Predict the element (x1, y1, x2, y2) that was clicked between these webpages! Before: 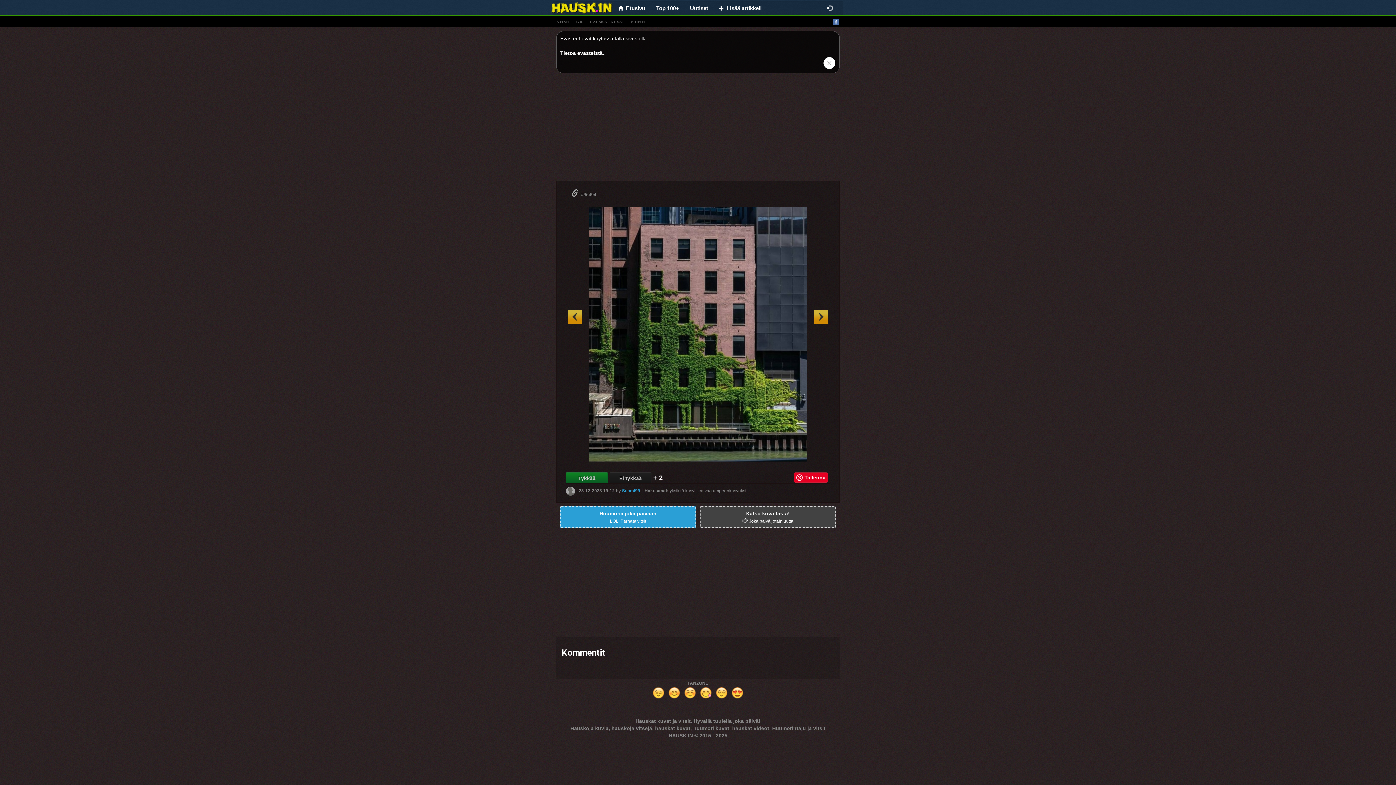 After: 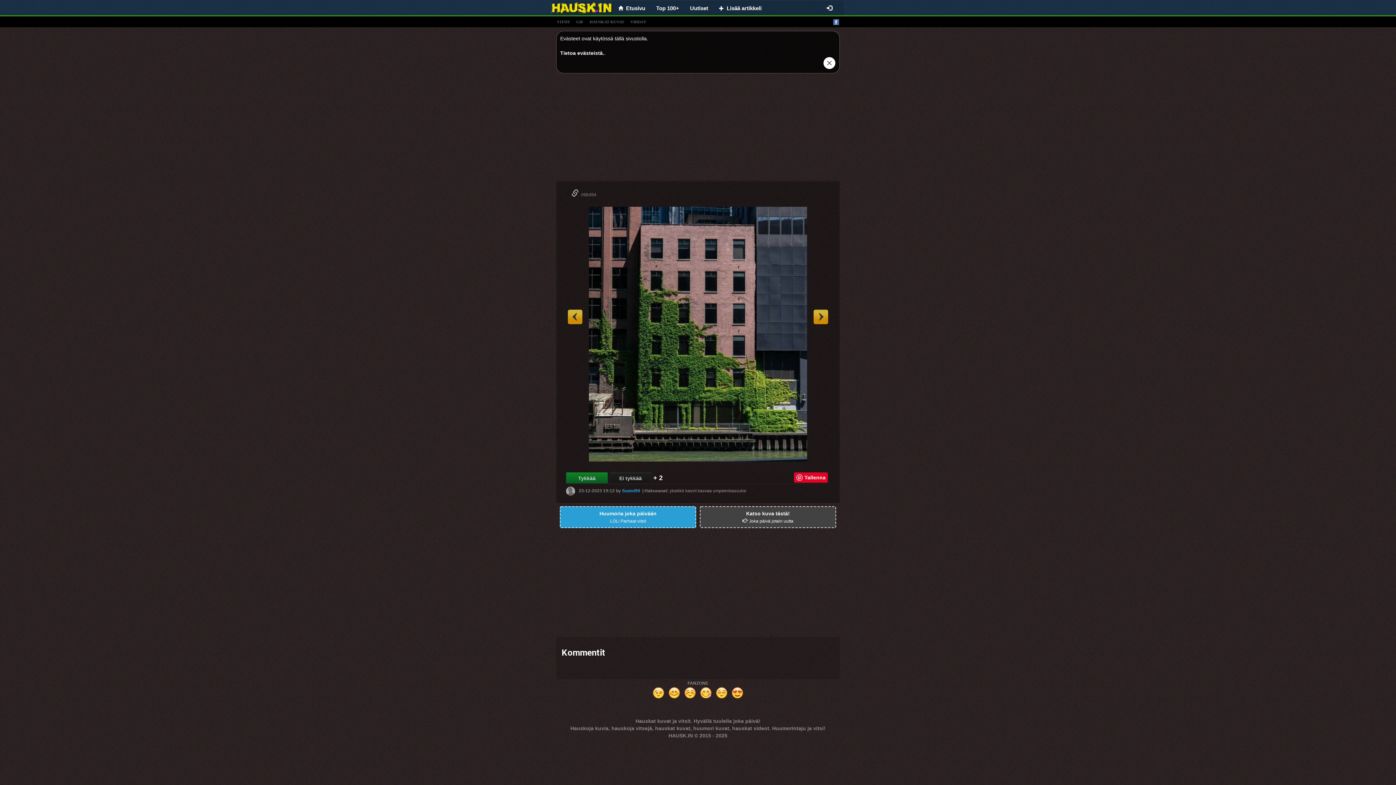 Action: label: Tietoa evästeistä. bbox: (560, 50, 604, 56)